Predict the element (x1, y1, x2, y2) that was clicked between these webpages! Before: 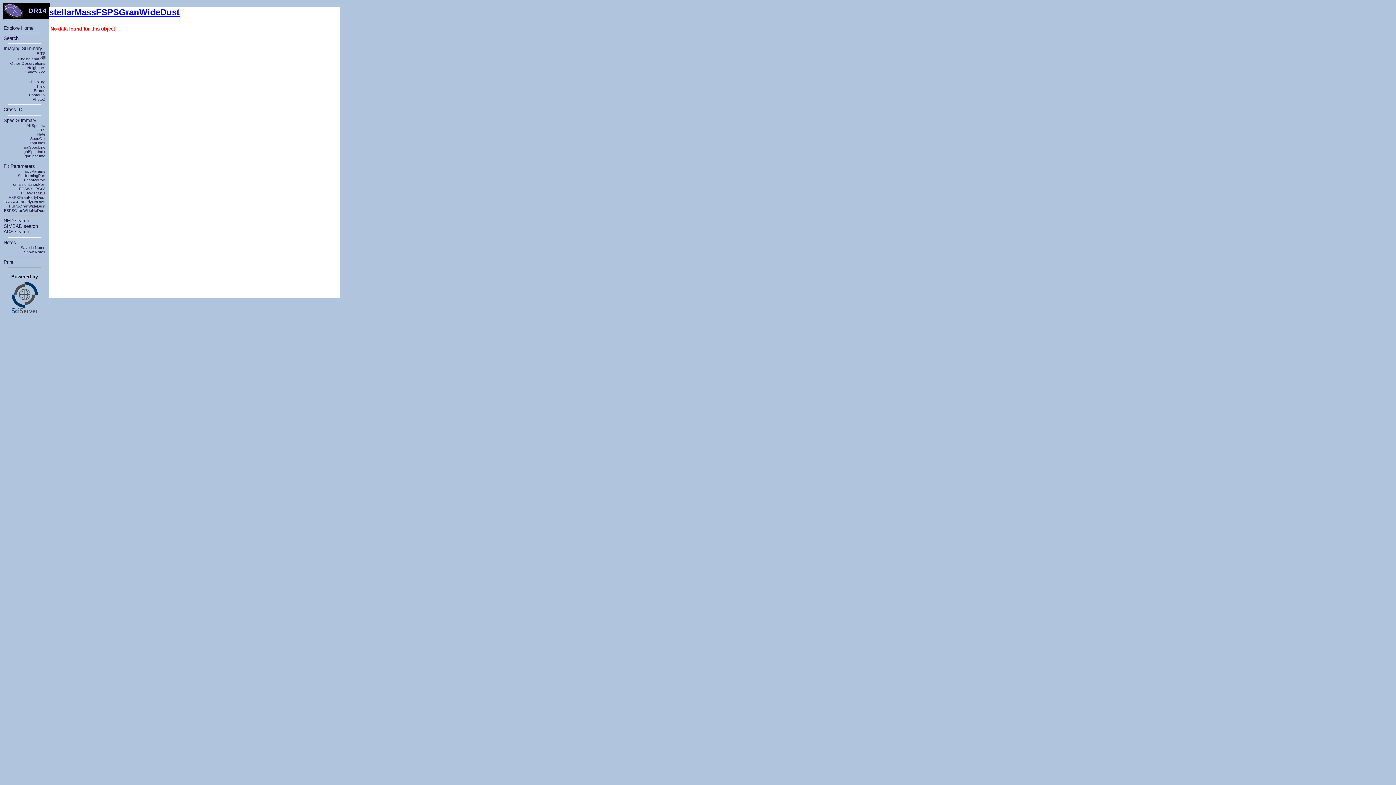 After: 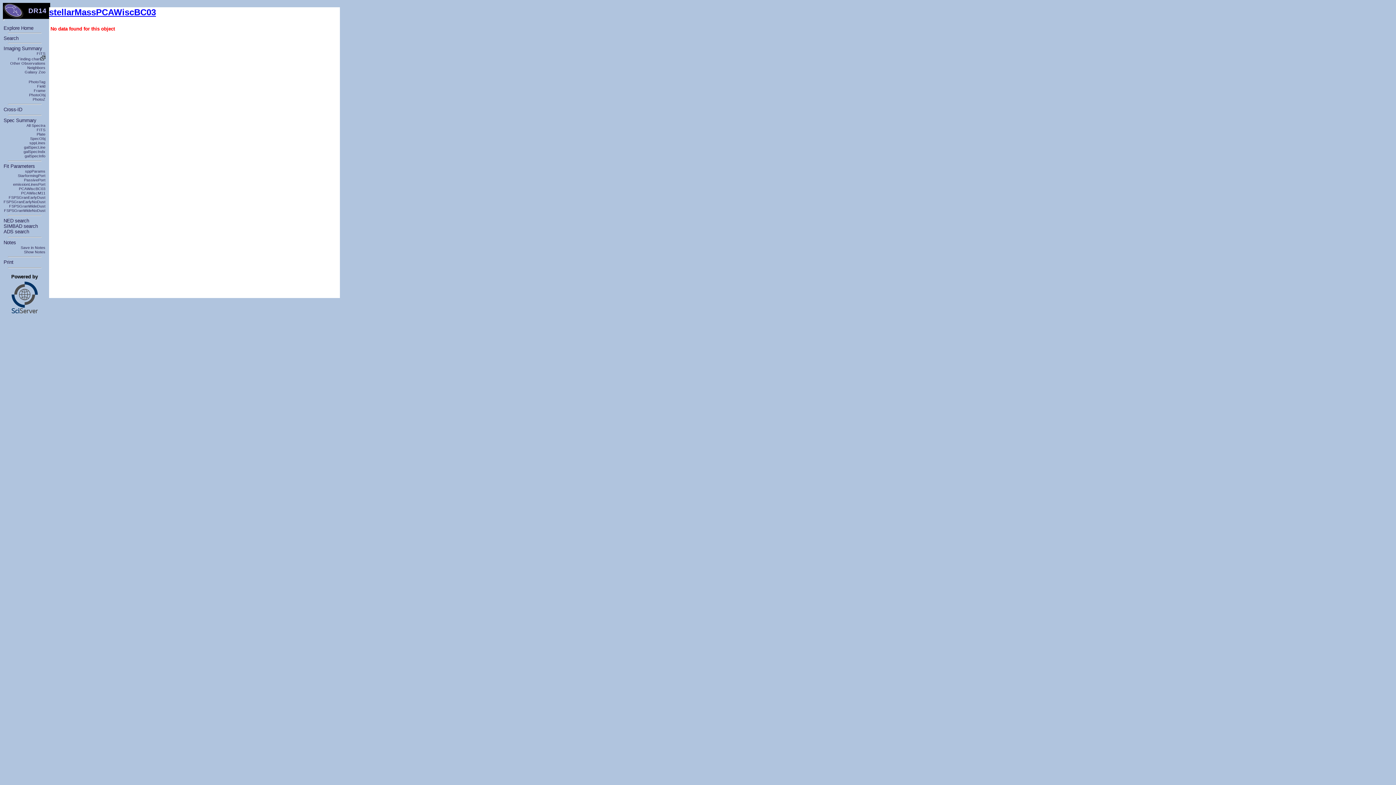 Action: bbox: (18, 186, 45, 190) label: PCAWiscBC03